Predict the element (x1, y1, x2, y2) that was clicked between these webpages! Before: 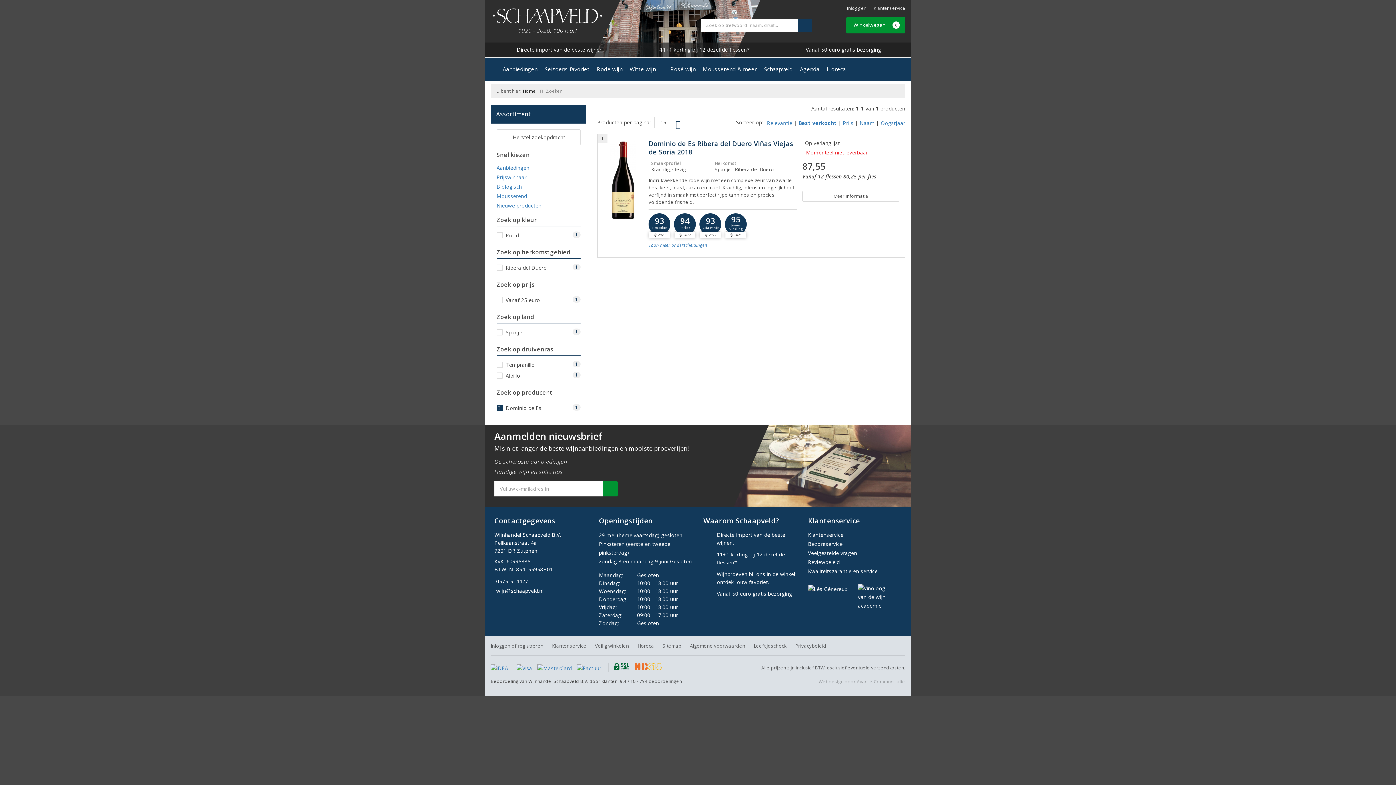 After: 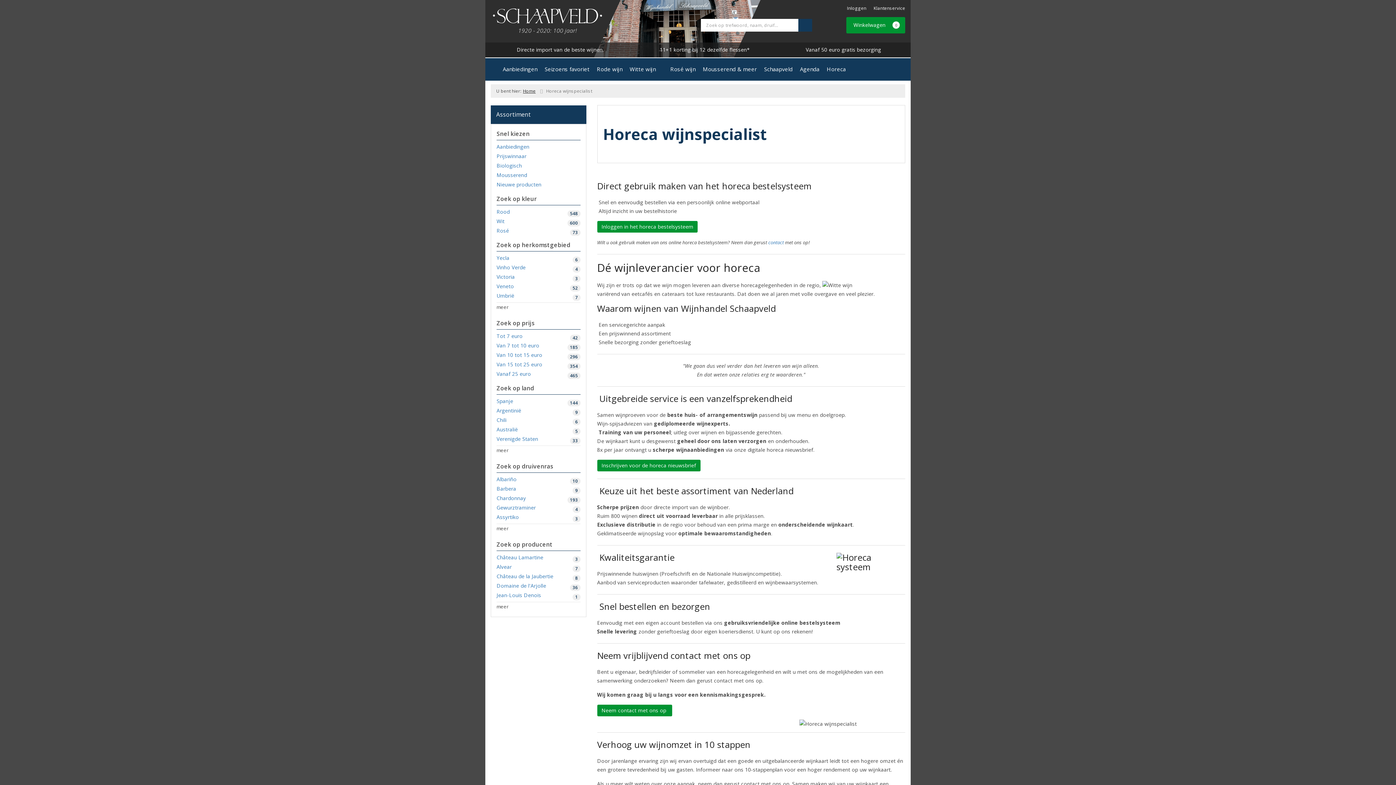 Action: bbox: (637, 643, 654, 649) label: Horeca